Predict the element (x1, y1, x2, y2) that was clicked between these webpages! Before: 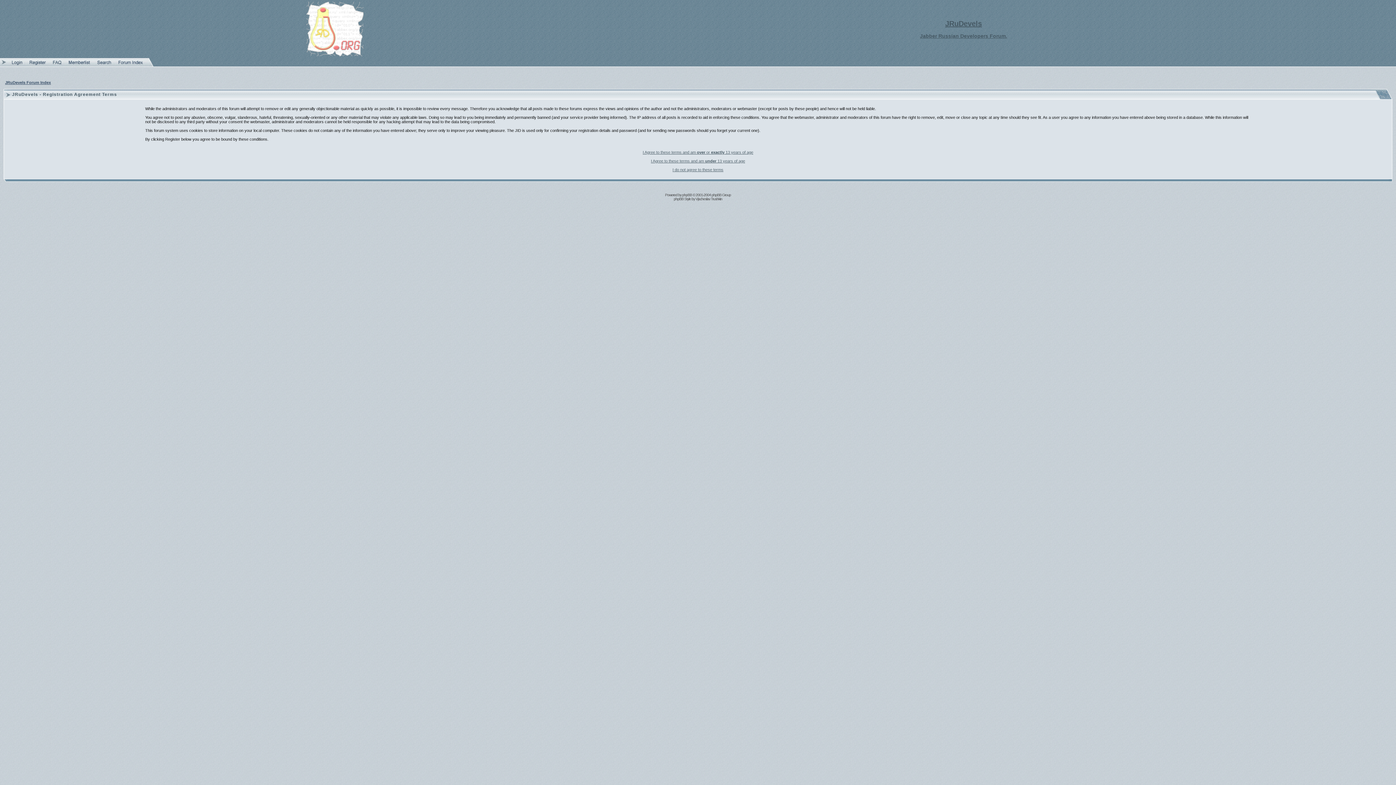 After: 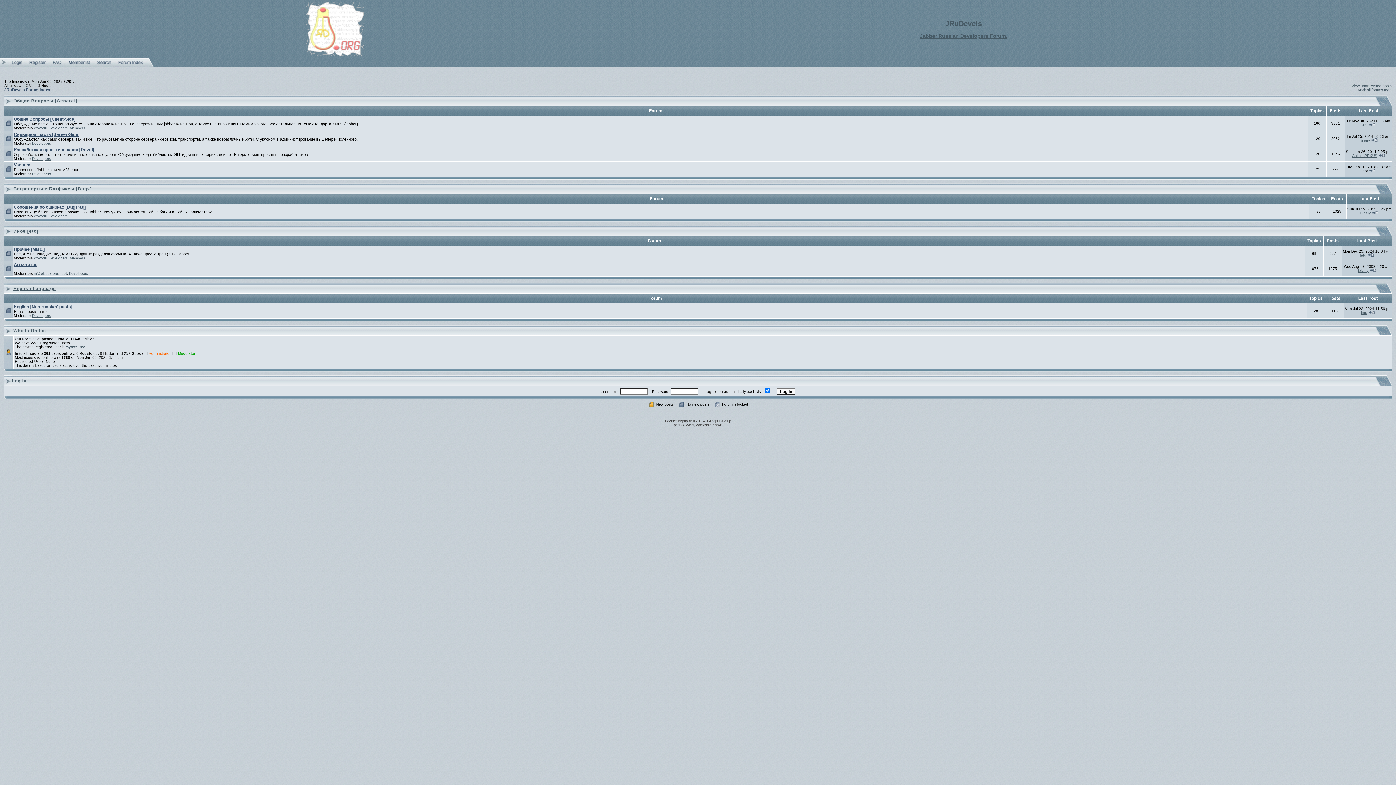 Action: bbox: (672, 167, 723, 172) label: I do not agree to these terms